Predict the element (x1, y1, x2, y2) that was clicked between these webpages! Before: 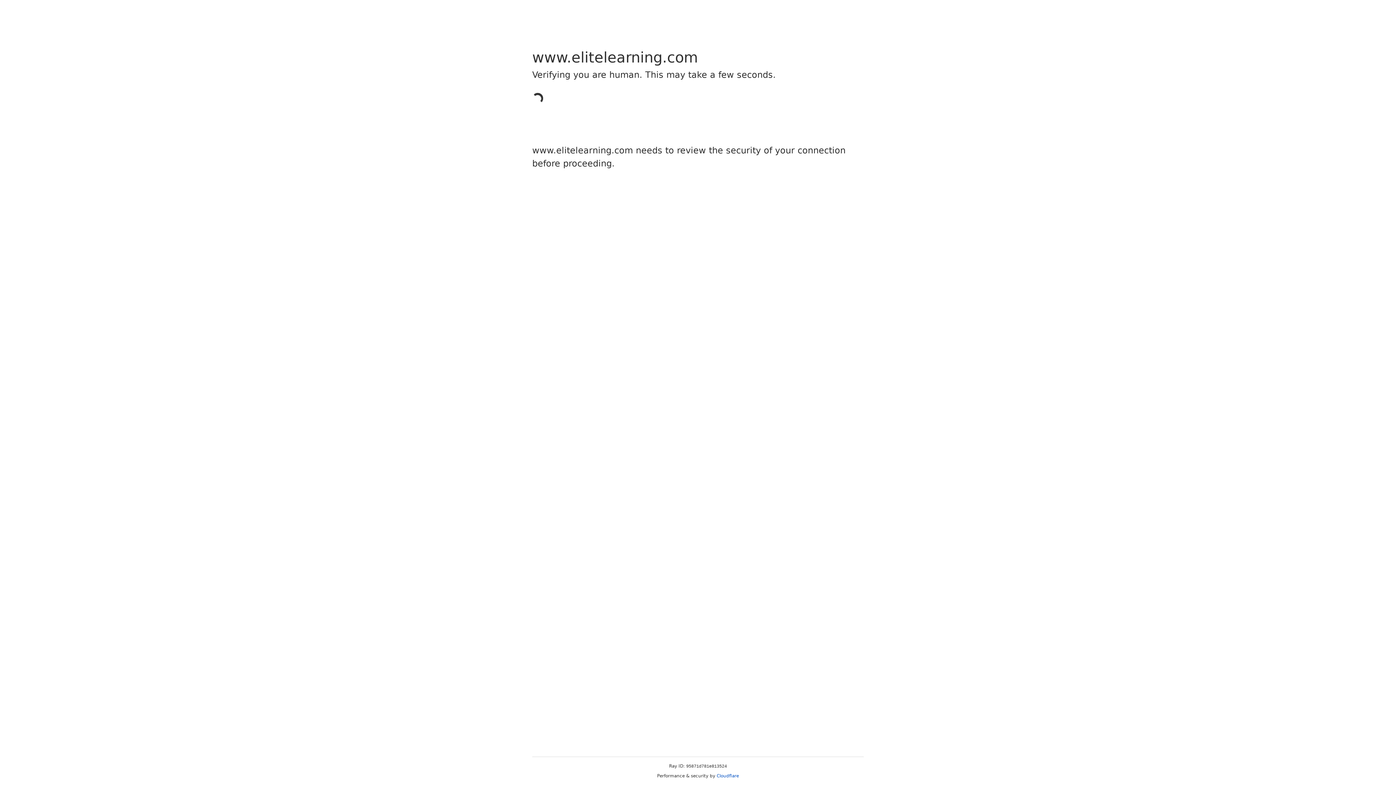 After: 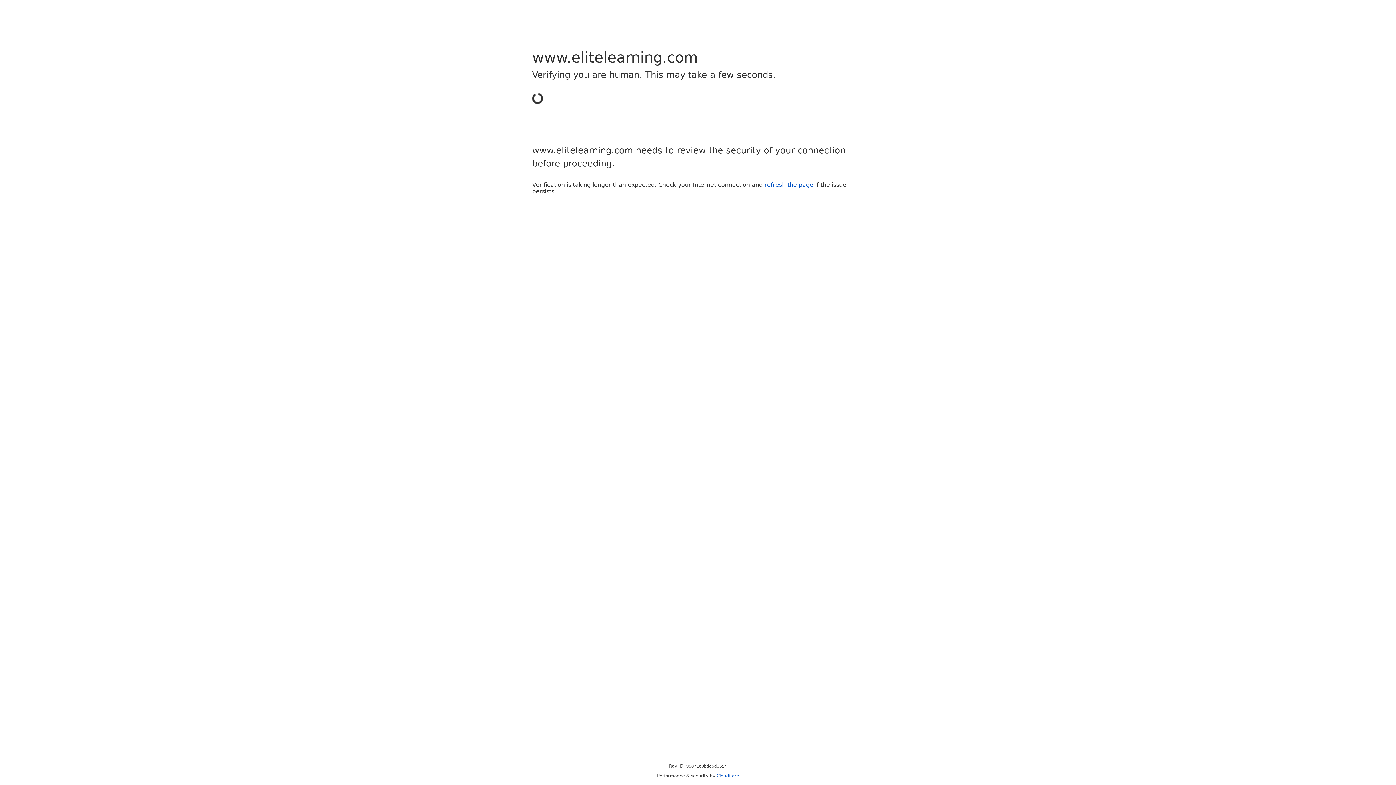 Action: label: Cloudflare bbox: (716, 773, 739, 778)